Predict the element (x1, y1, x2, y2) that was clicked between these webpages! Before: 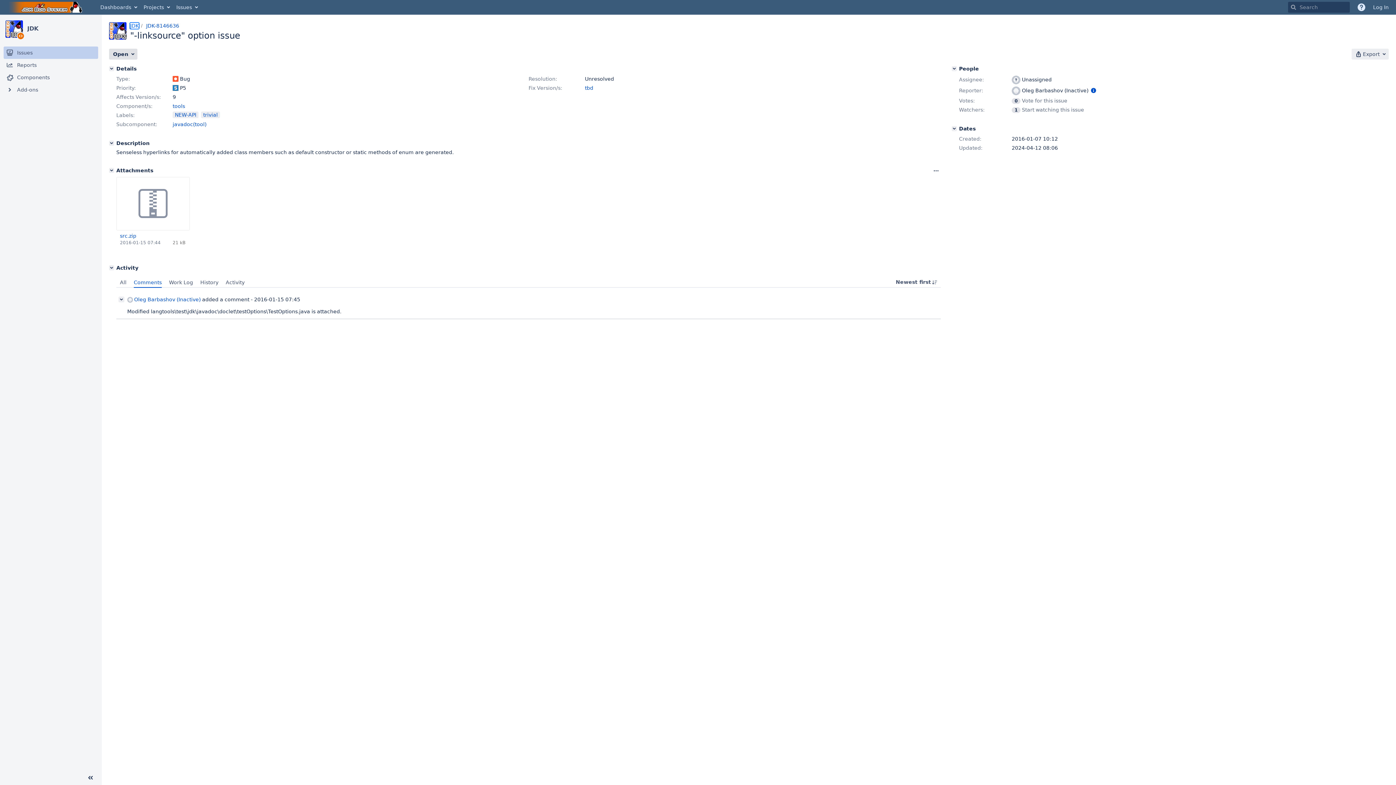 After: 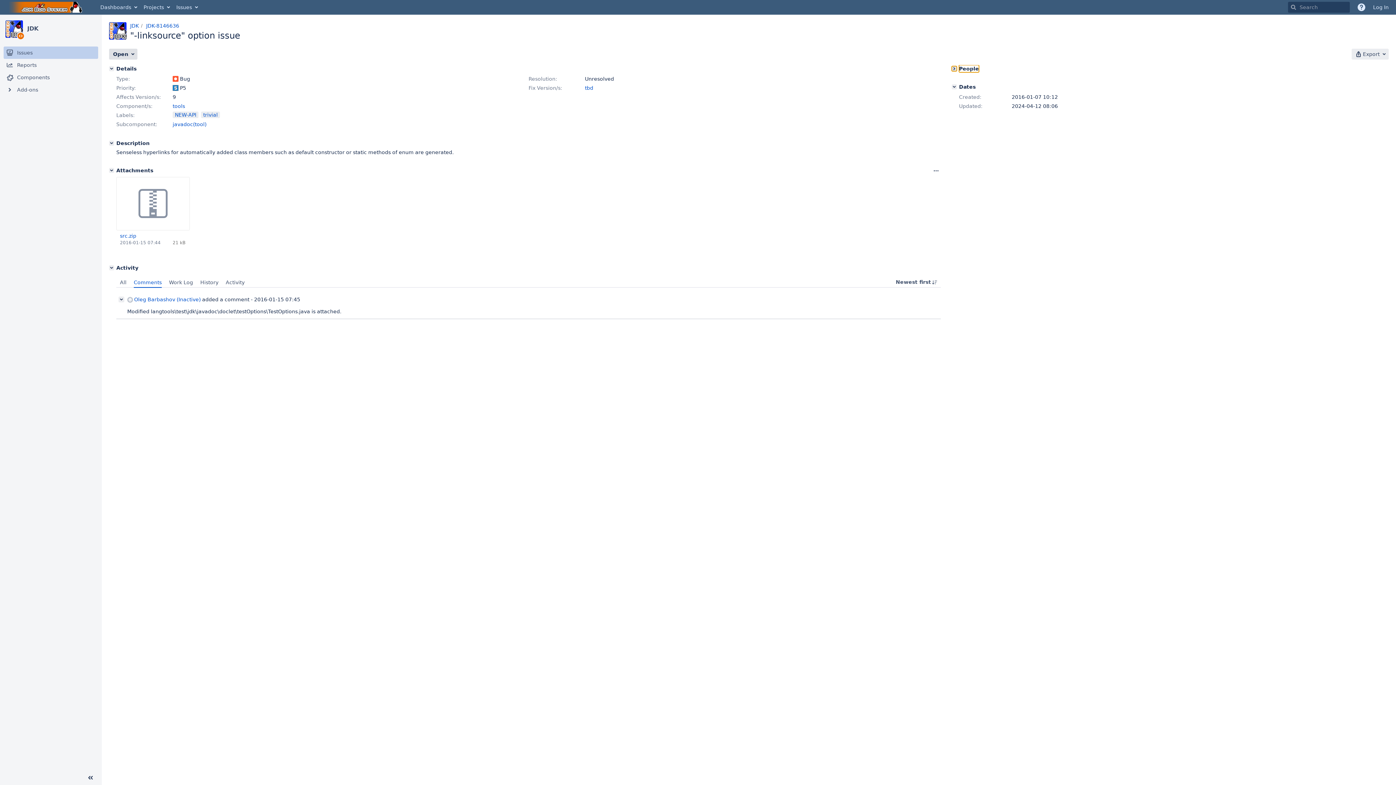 Action: bbox: (952, 66, 957, 71) label: People